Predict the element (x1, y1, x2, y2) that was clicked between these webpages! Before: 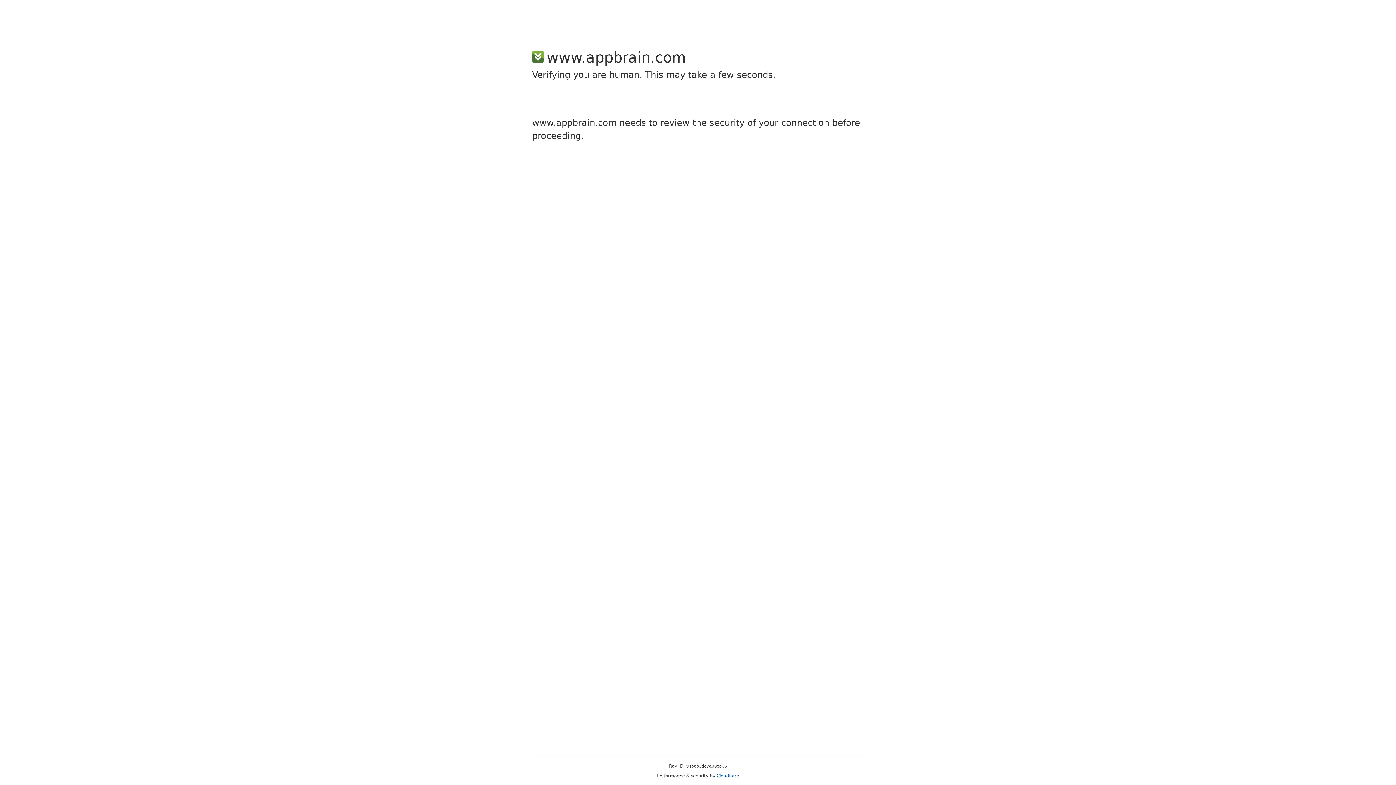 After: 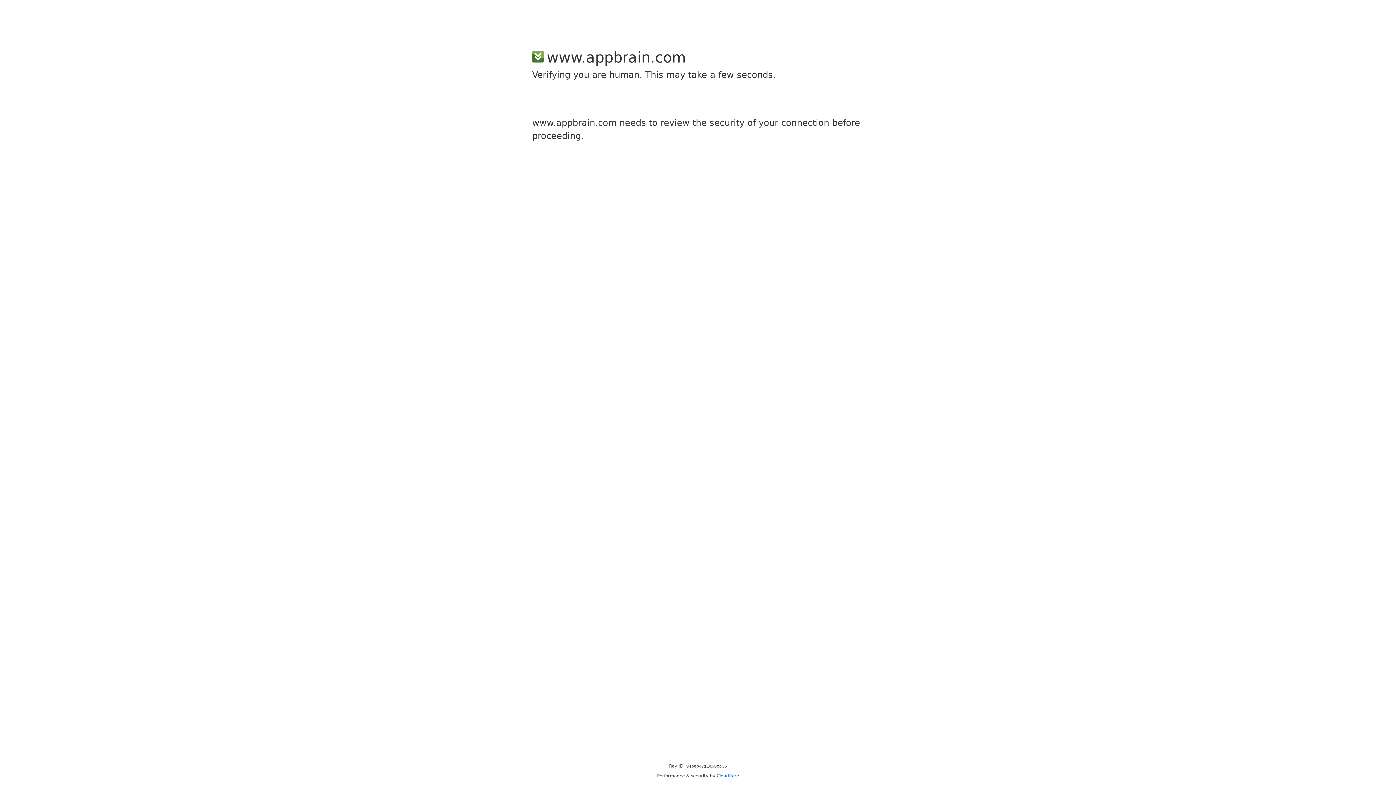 Action: bbox: (716, 773, 739, 778) label: Cloudflare